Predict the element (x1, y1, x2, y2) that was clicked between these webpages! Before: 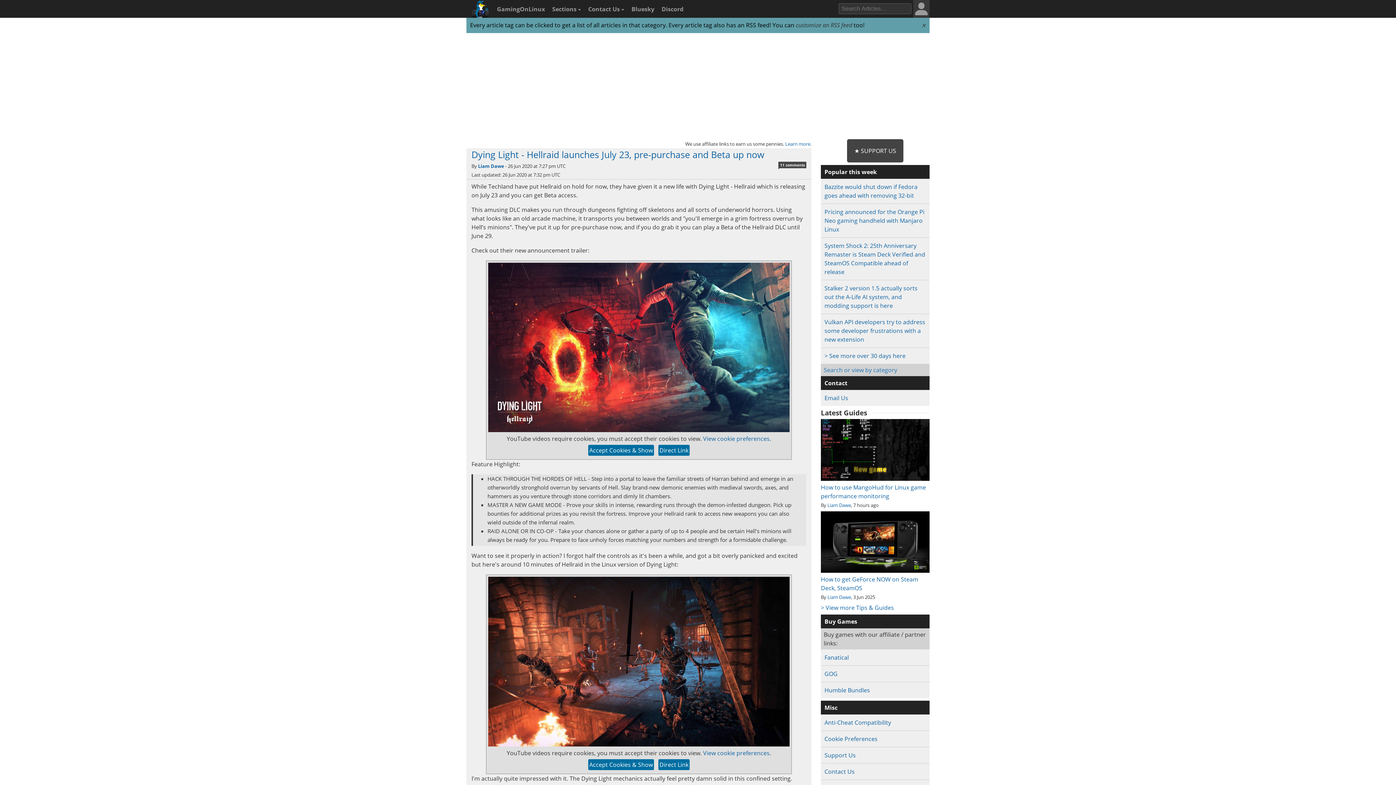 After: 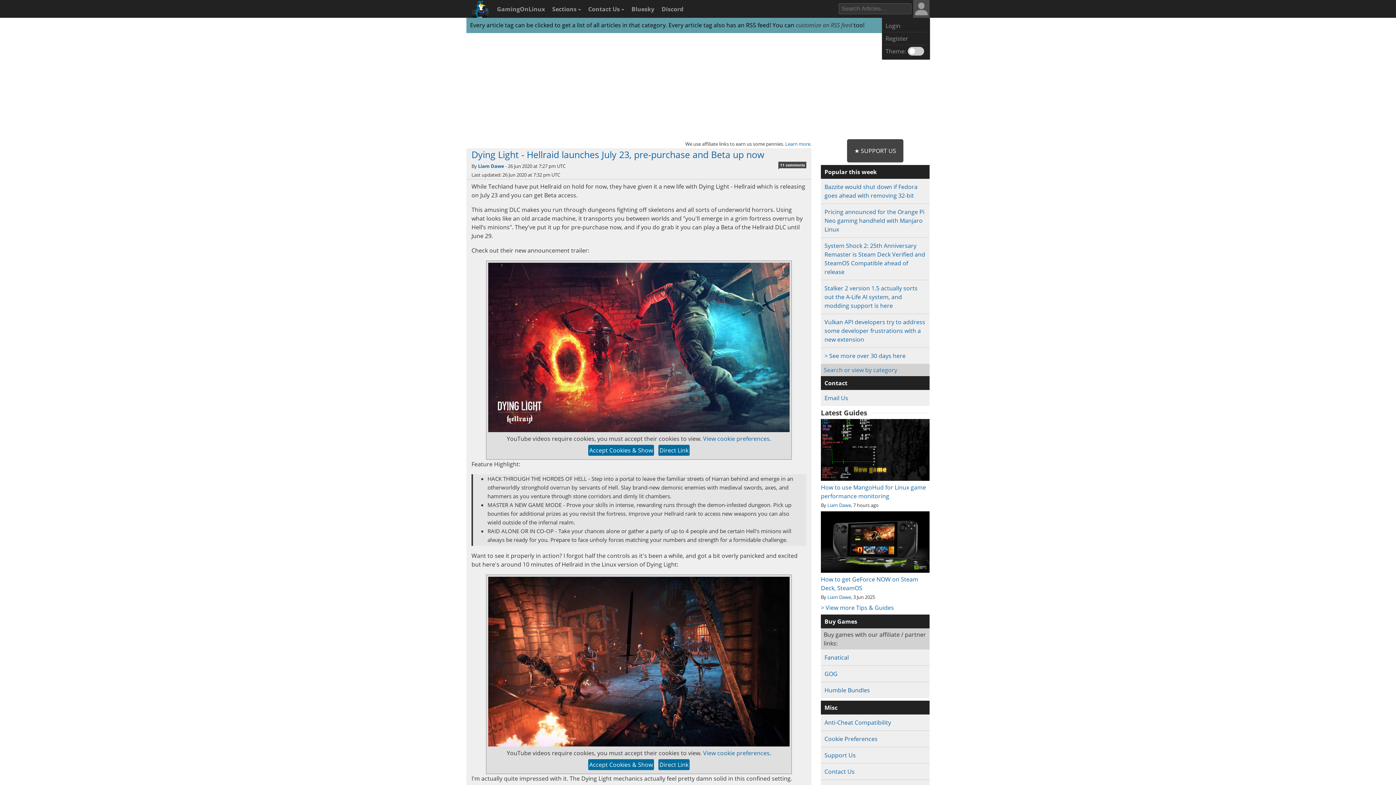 Action: bbox: (913, 0, 929, 17)